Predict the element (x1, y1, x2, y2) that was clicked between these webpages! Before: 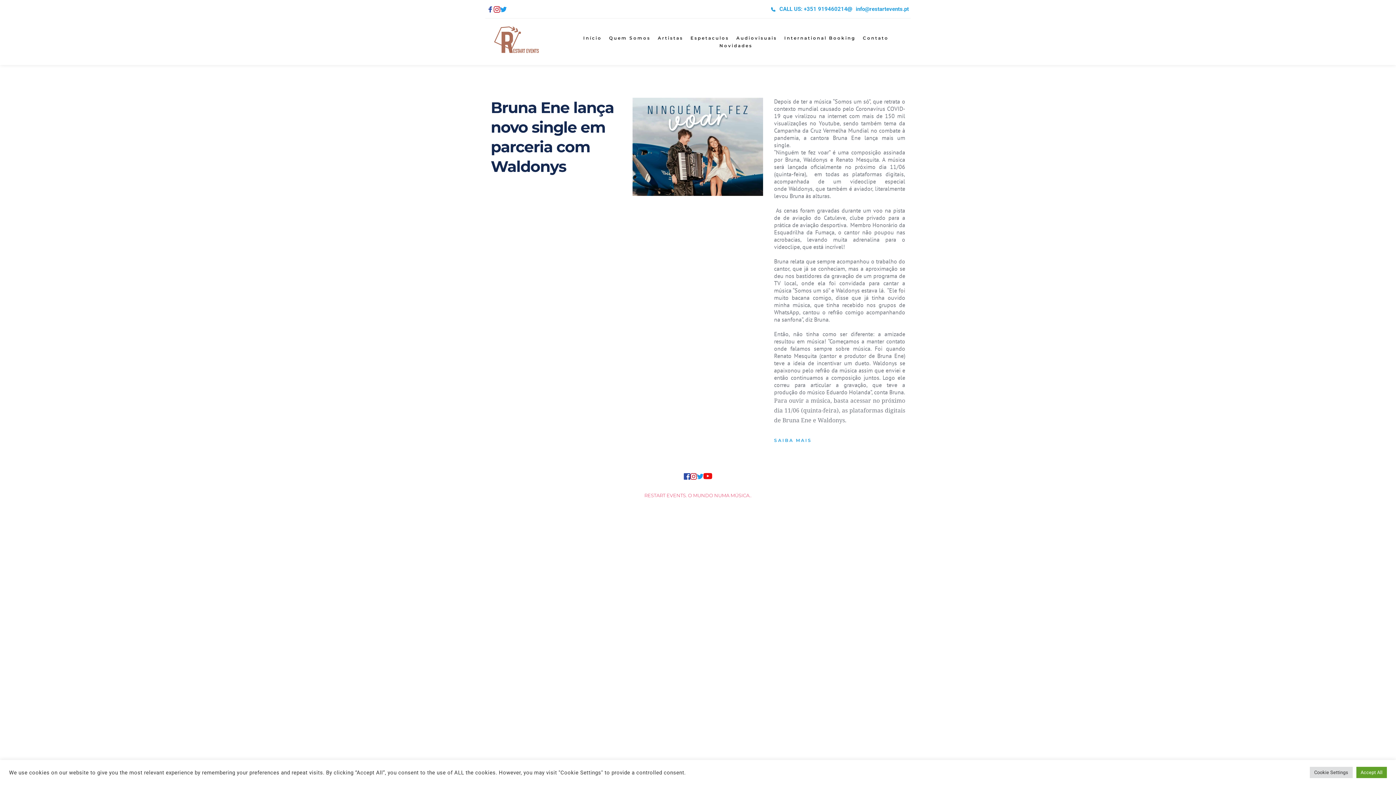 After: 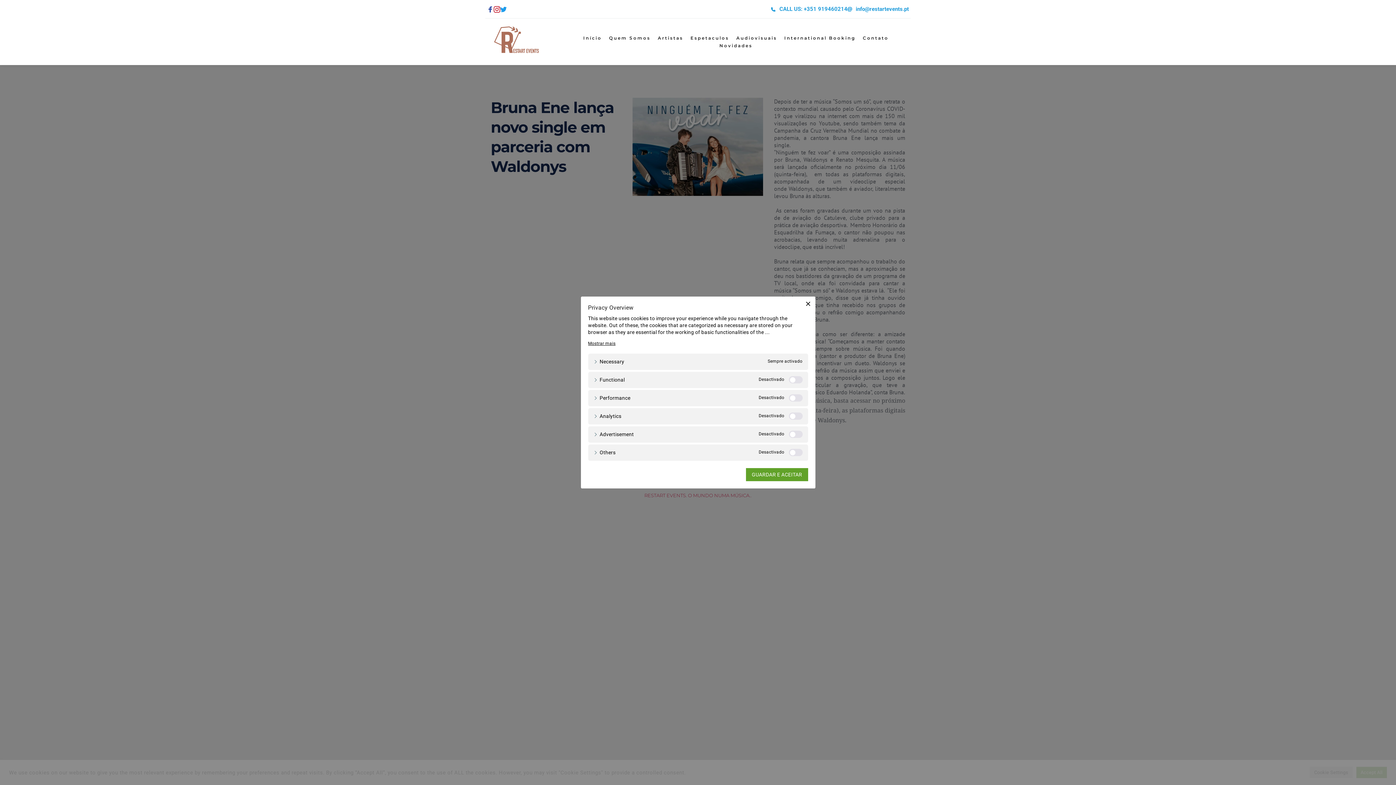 Action: label: Cookie Settings bbox: (1310, 767, 1353, 778)